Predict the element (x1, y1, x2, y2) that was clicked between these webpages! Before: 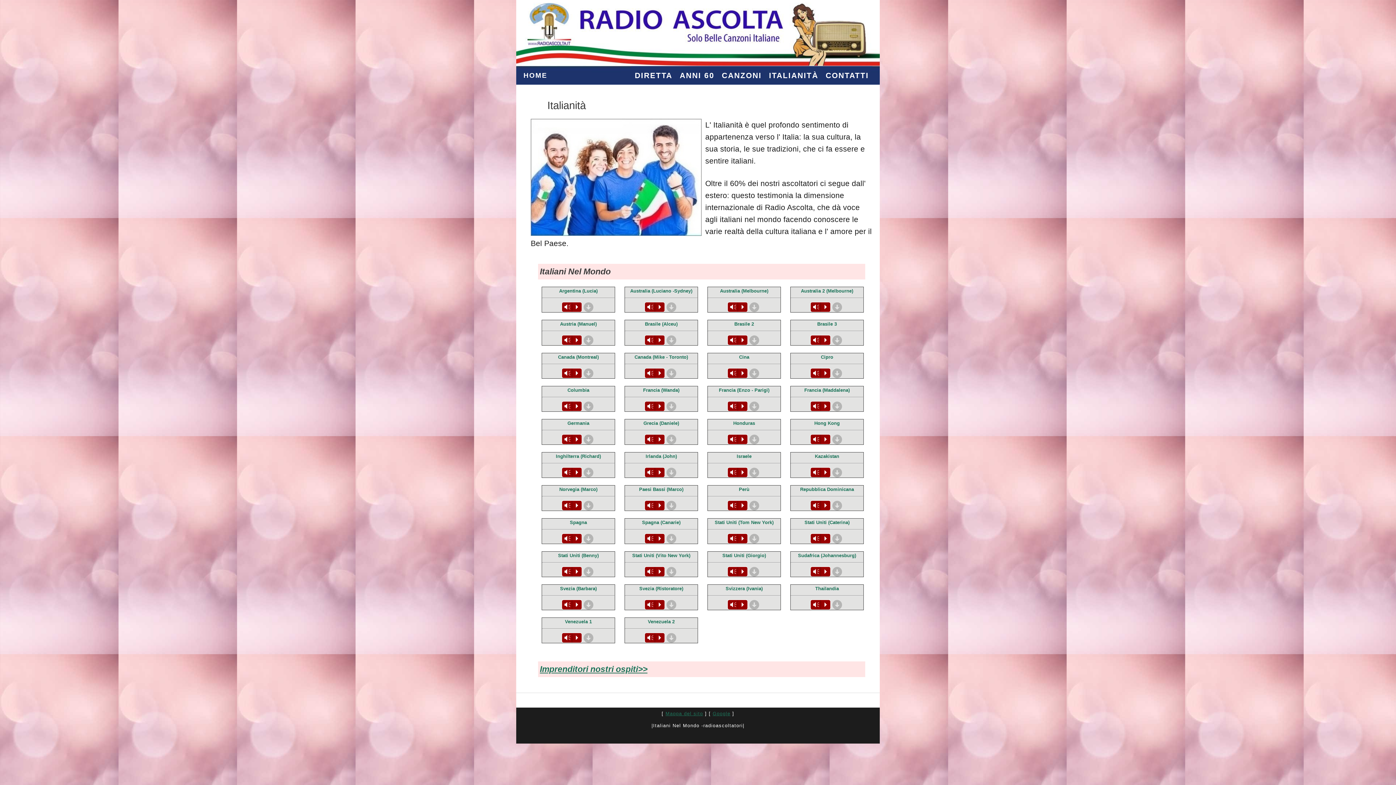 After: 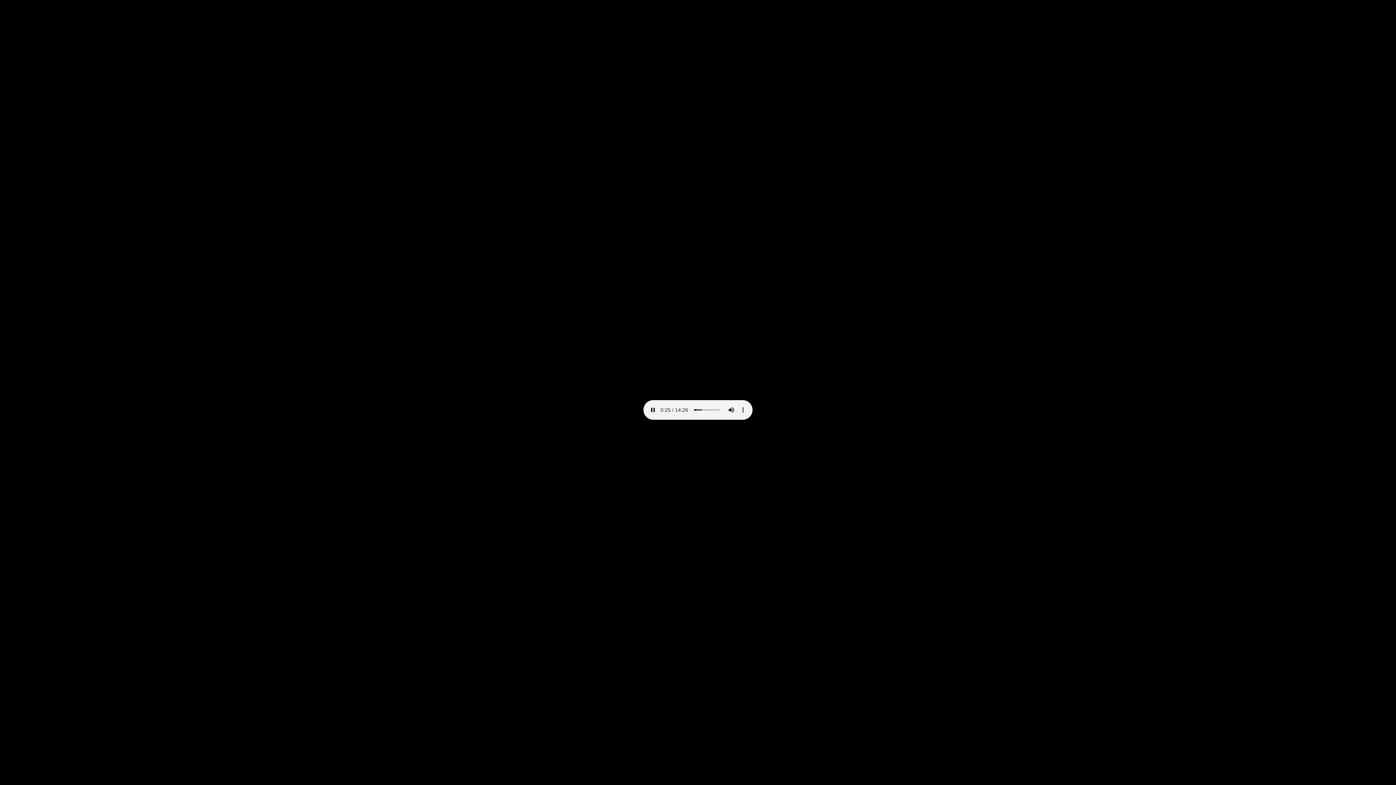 Action: bbox: (582, 435, 595, 443) label: d